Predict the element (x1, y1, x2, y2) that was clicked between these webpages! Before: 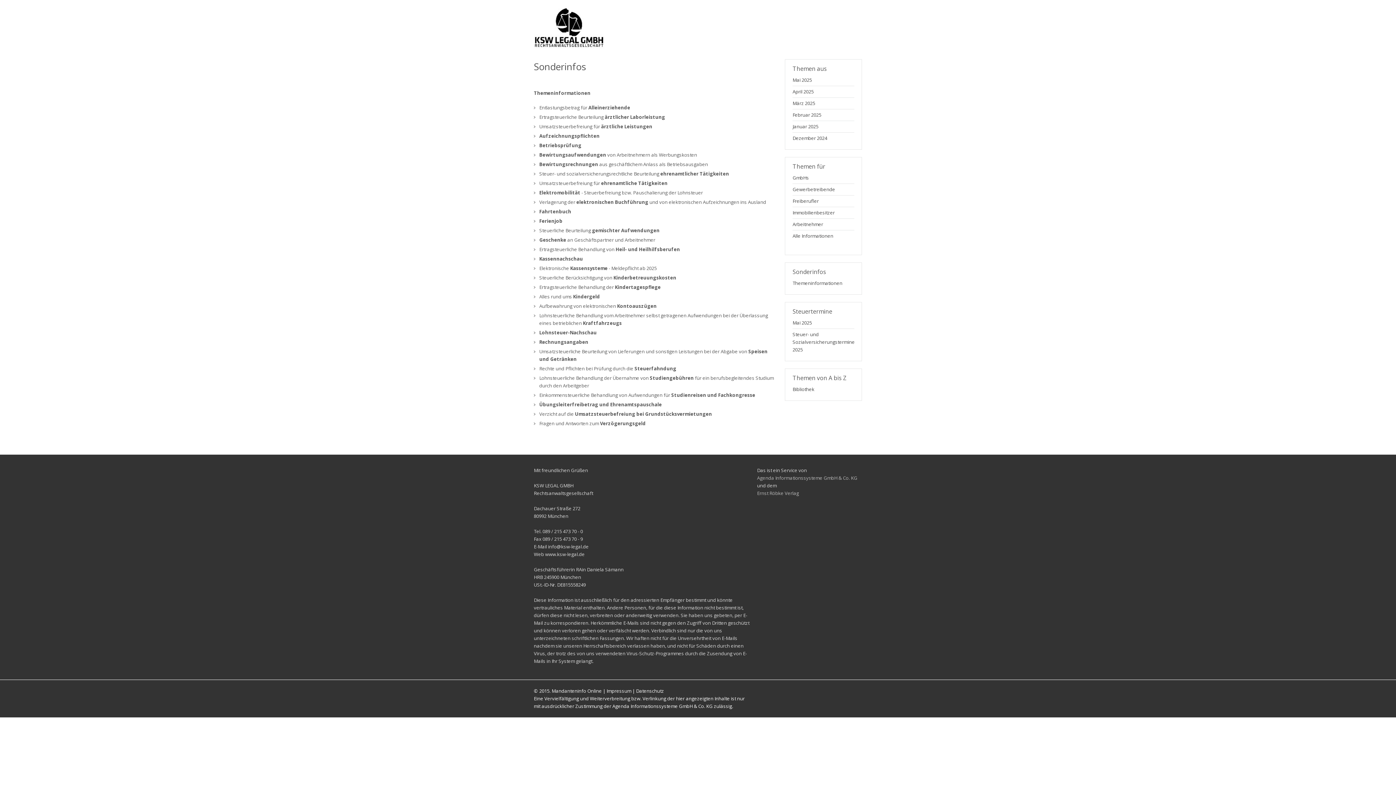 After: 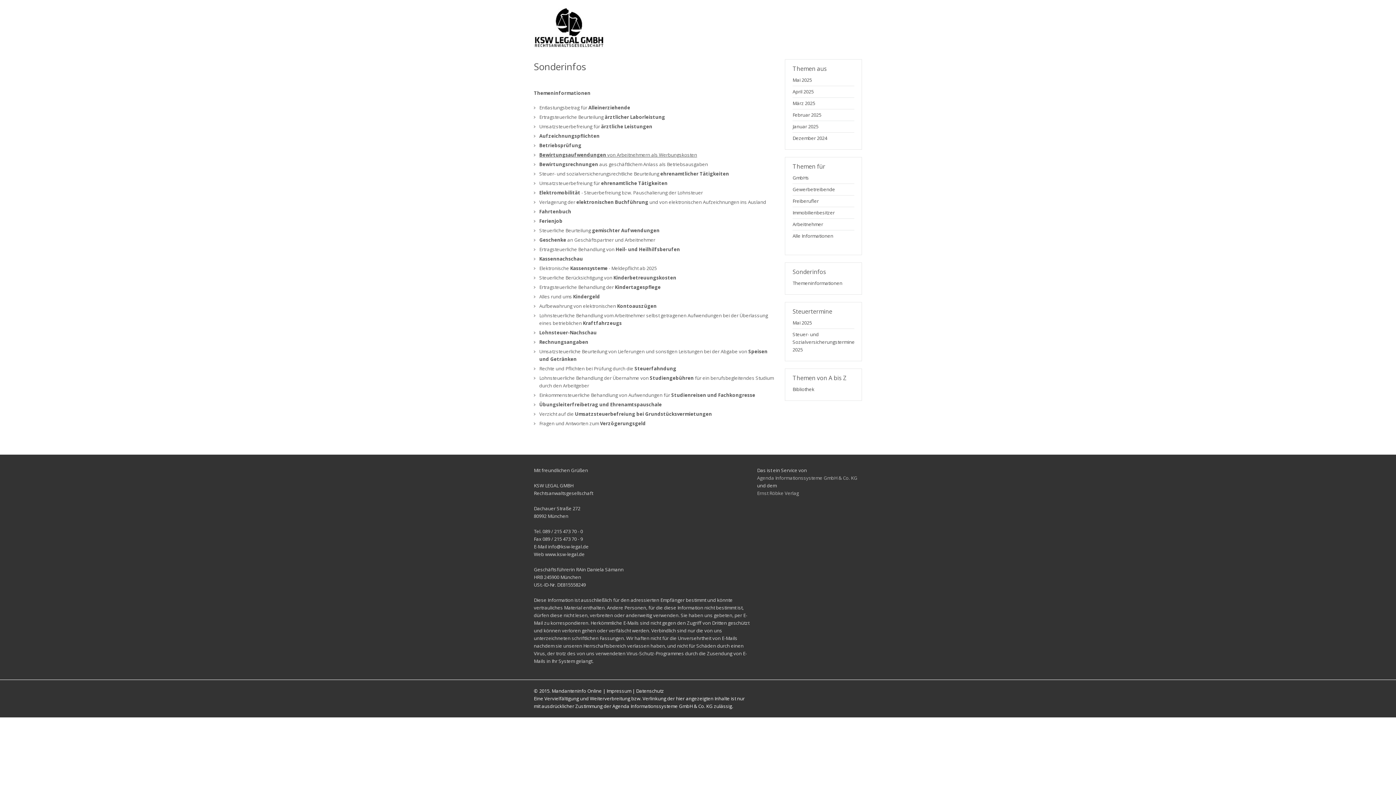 Action: bbox: (539, 149, 697, 158) label: Bewirtungsaufwendungen von Arbeitnehmern als Werbungskosten